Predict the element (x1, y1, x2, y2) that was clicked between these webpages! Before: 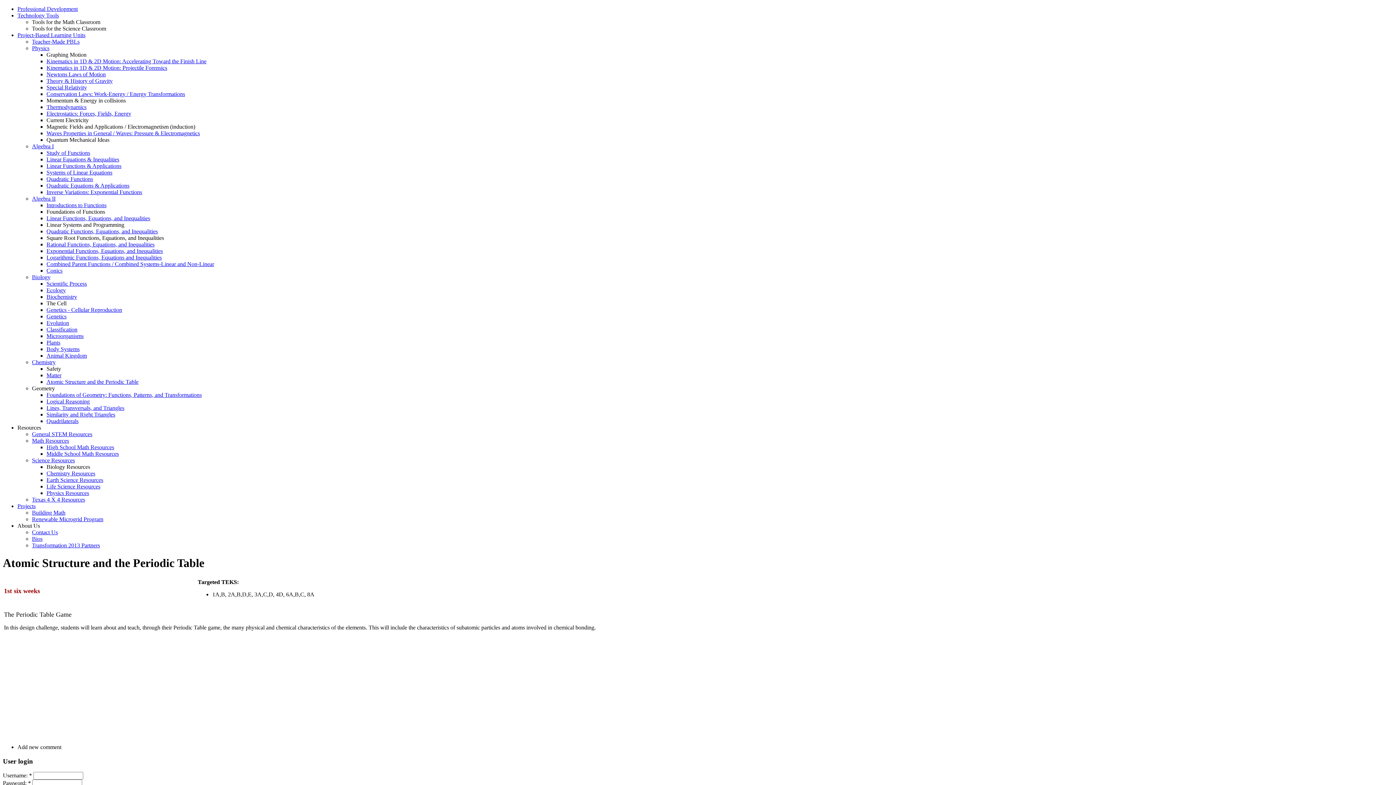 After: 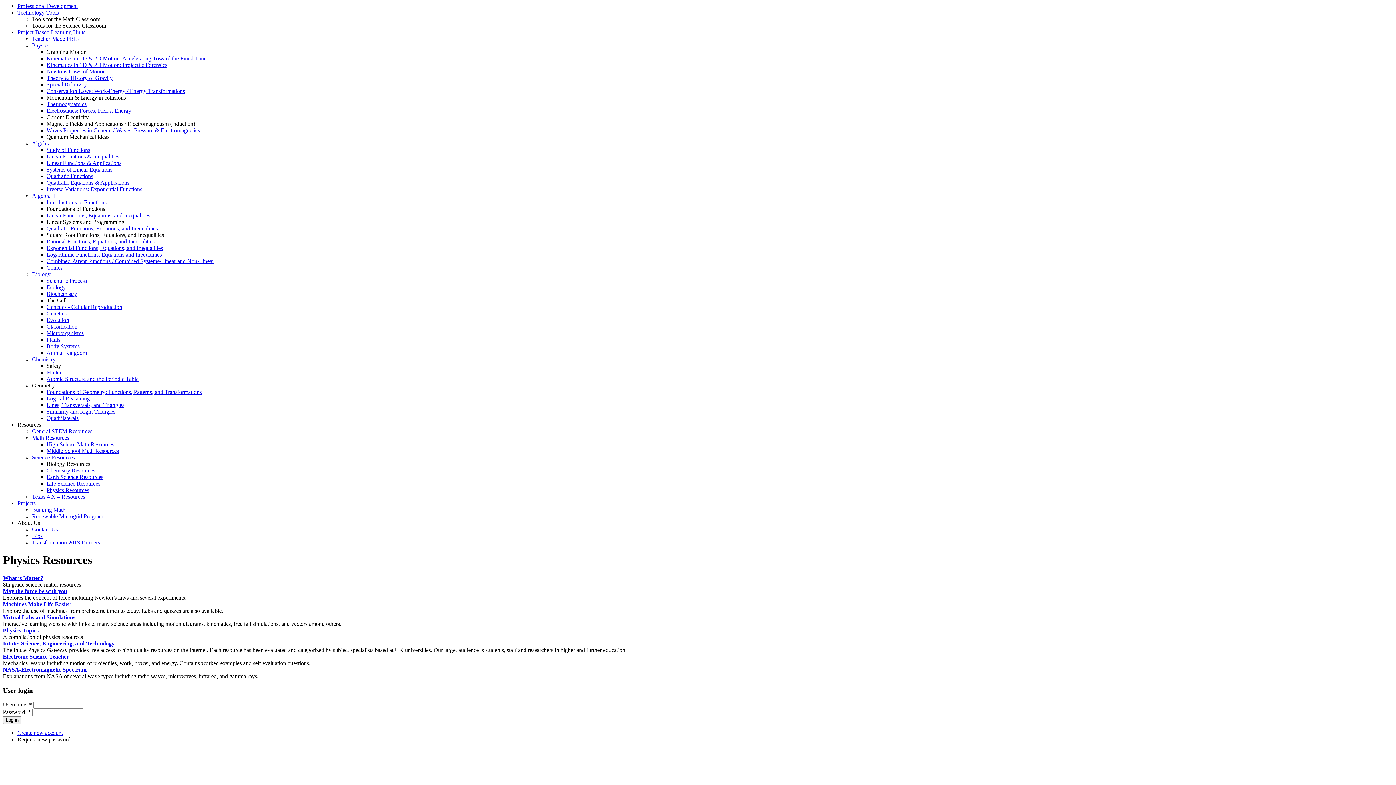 Action: label: Physics Resources bbox: (46, 490, 89, 496)